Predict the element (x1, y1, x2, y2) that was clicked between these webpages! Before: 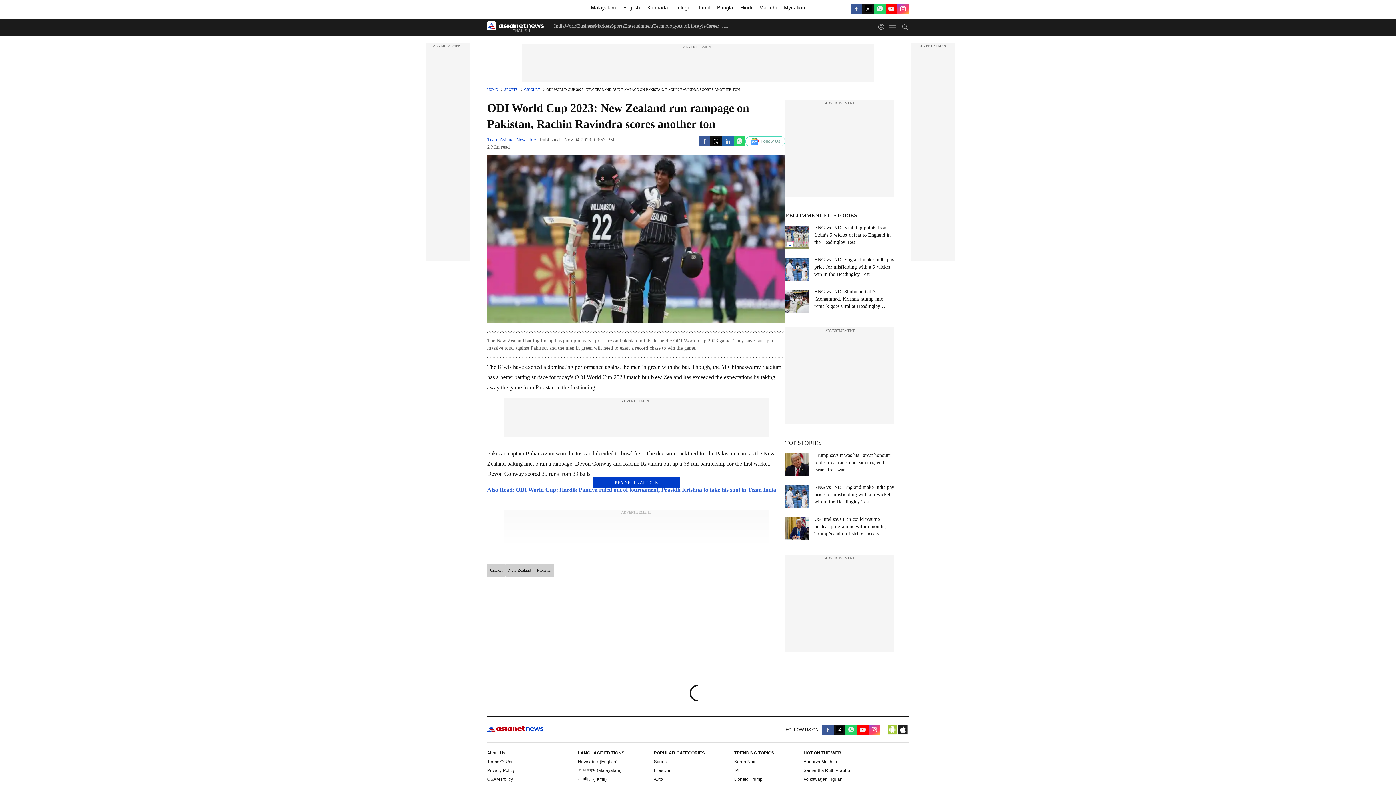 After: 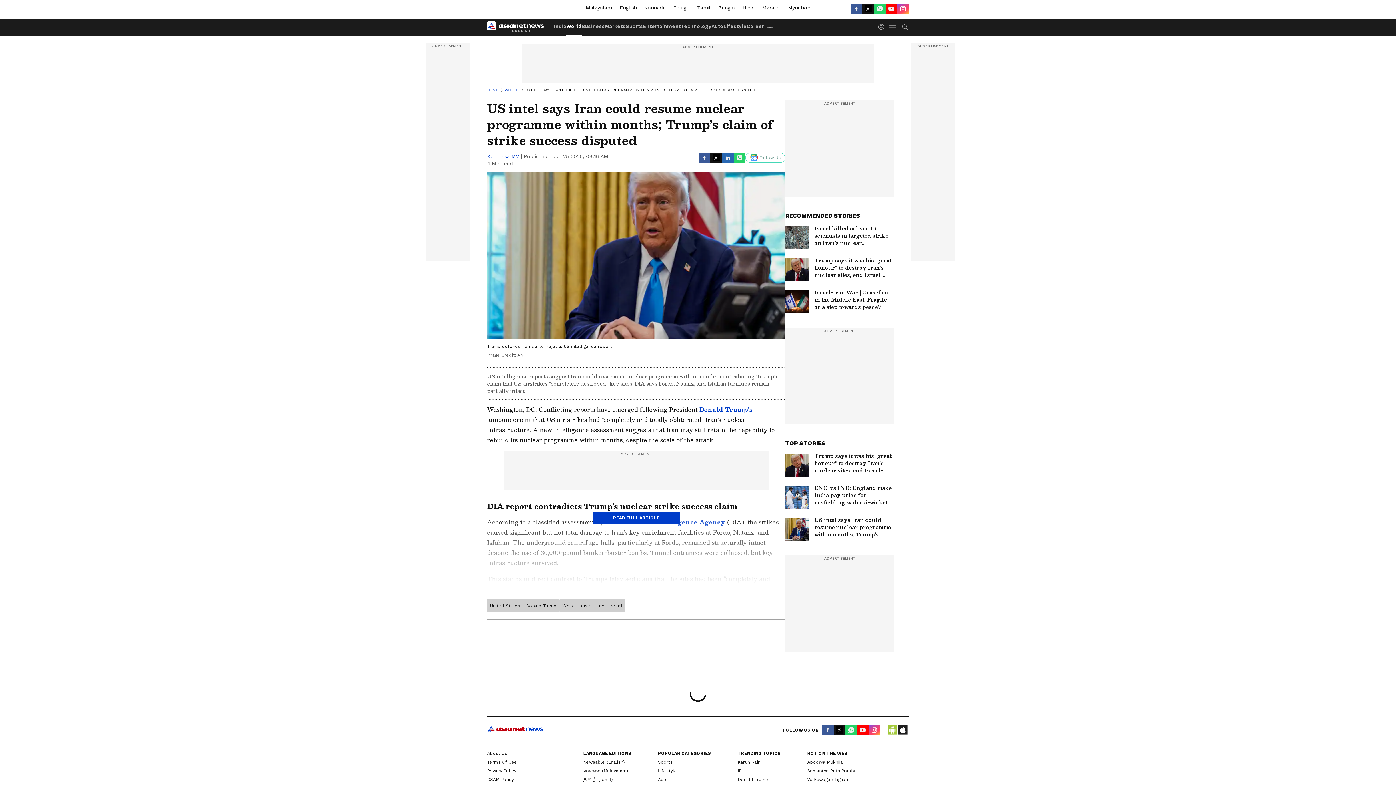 Action: label: US intel says Iran could resume nuclear programme within months; Trump’s claim of strike success disputed bbox: (785, 517, 894, 540)